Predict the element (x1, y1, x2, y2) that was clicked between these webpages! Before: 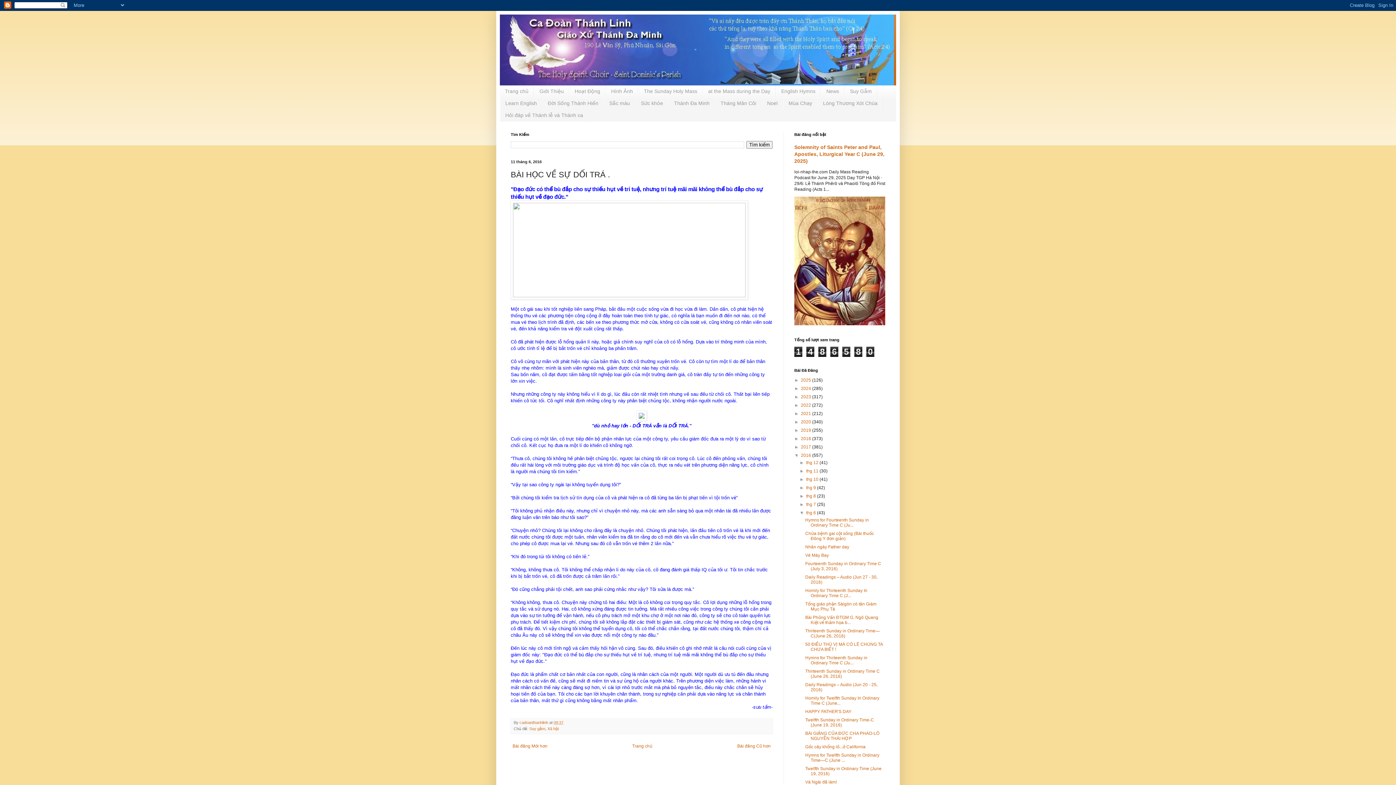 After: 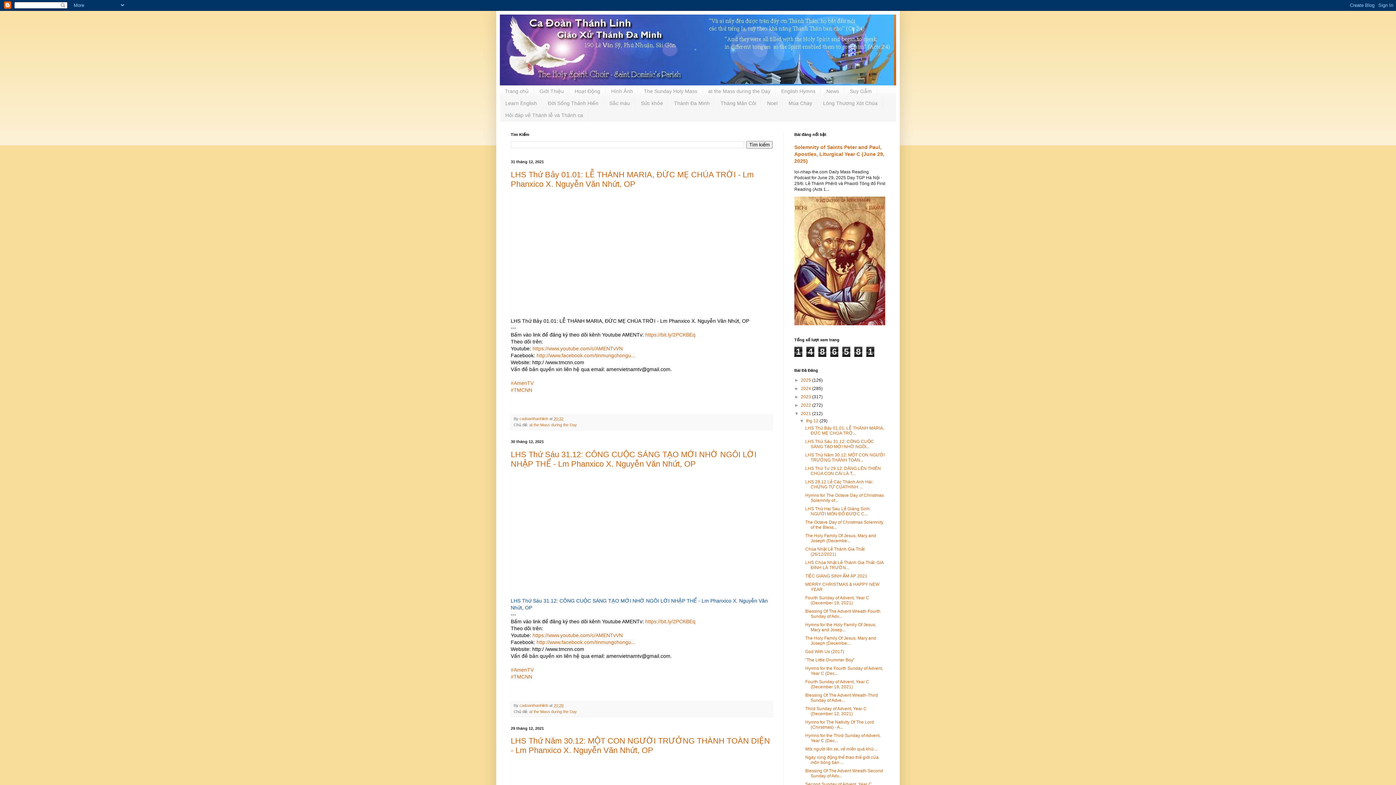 Action: label: 2021  bbox: (801, 411, 812, 416)